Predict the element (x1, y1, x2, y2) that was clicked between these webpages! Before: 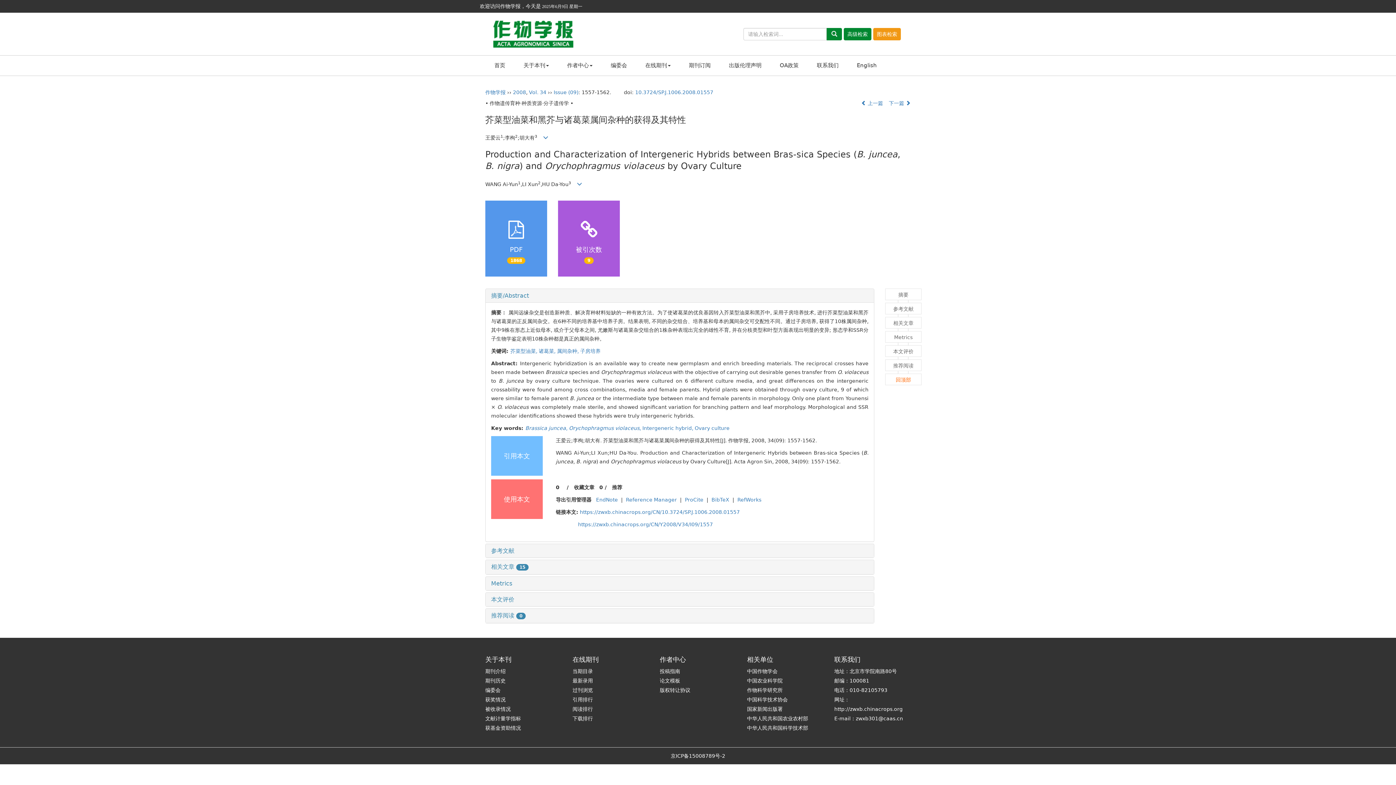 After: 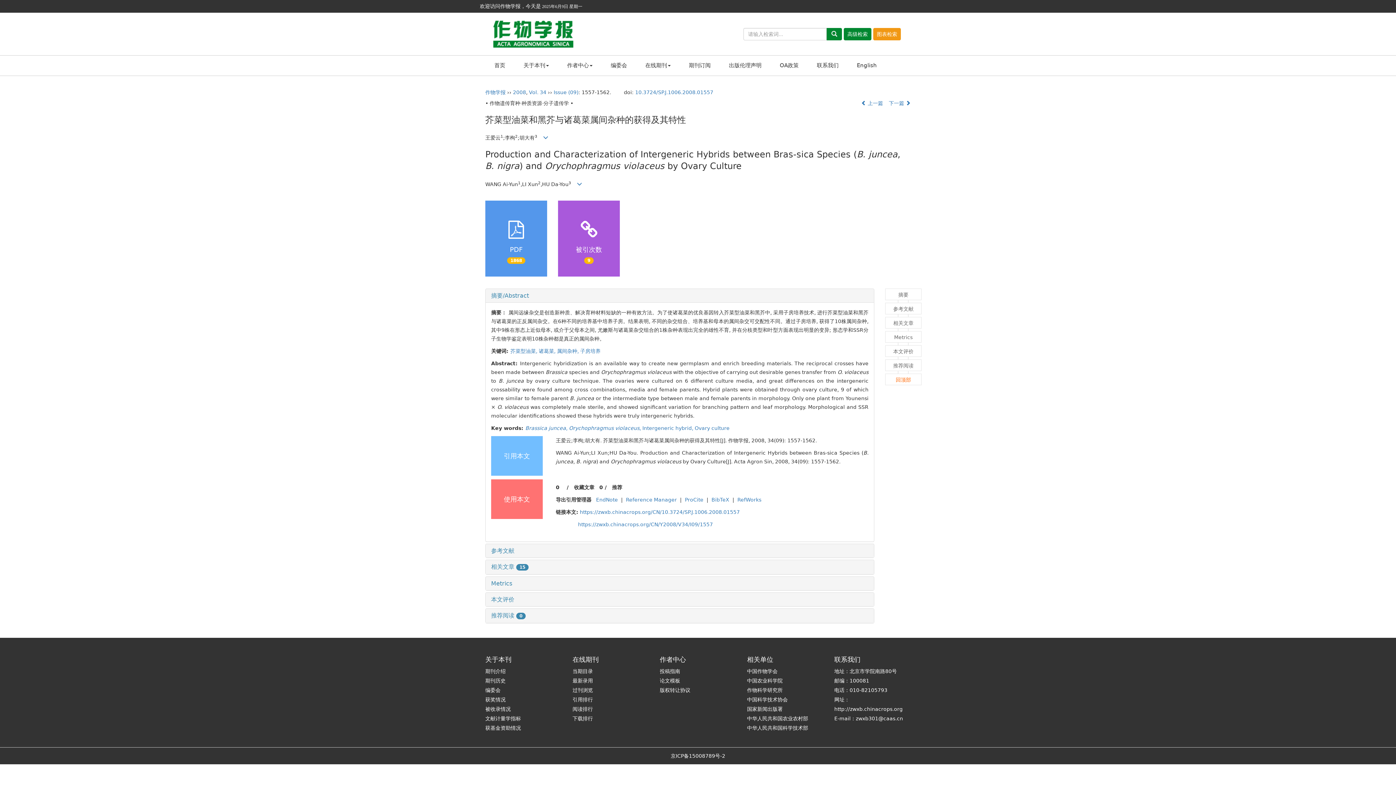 Action: bbox: (558, 200, 620, 276) label: 被引次数
9